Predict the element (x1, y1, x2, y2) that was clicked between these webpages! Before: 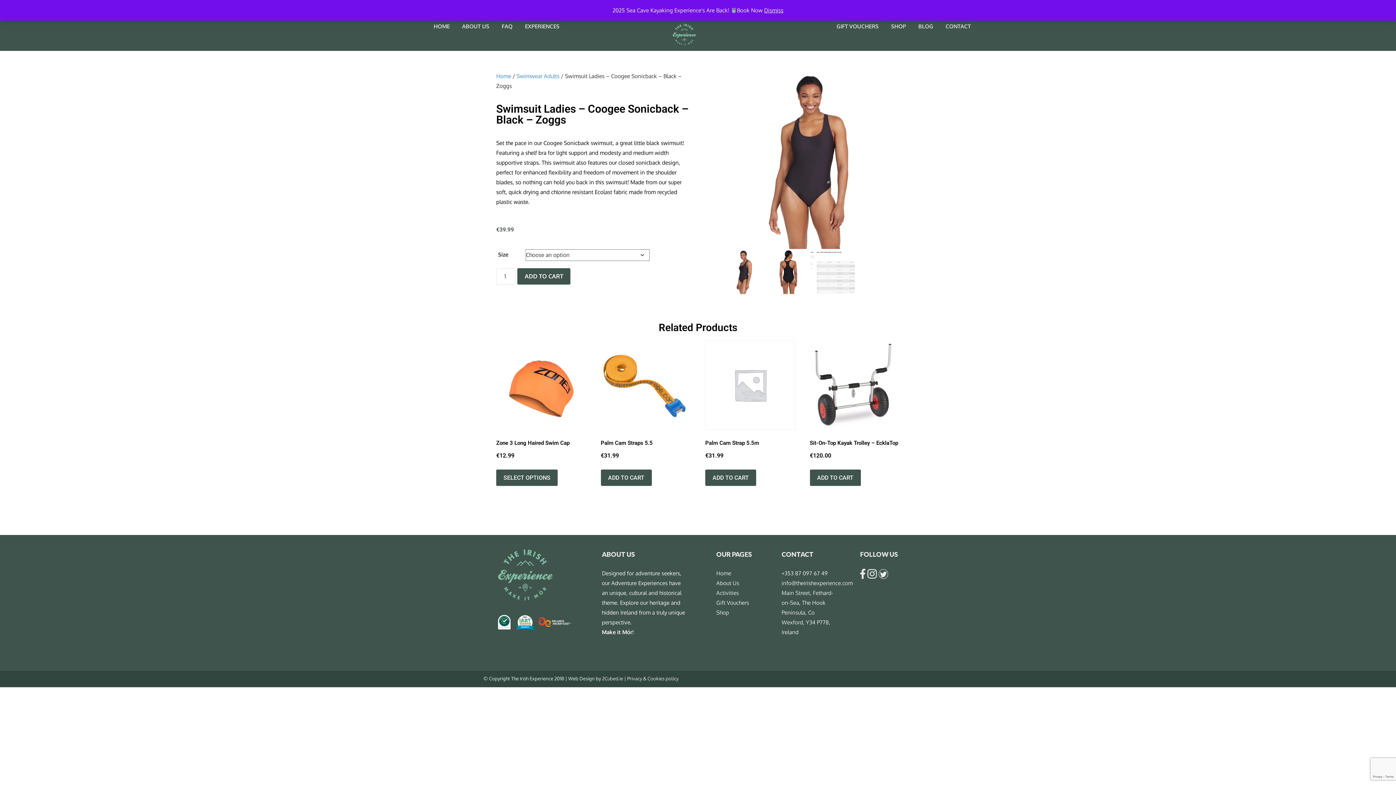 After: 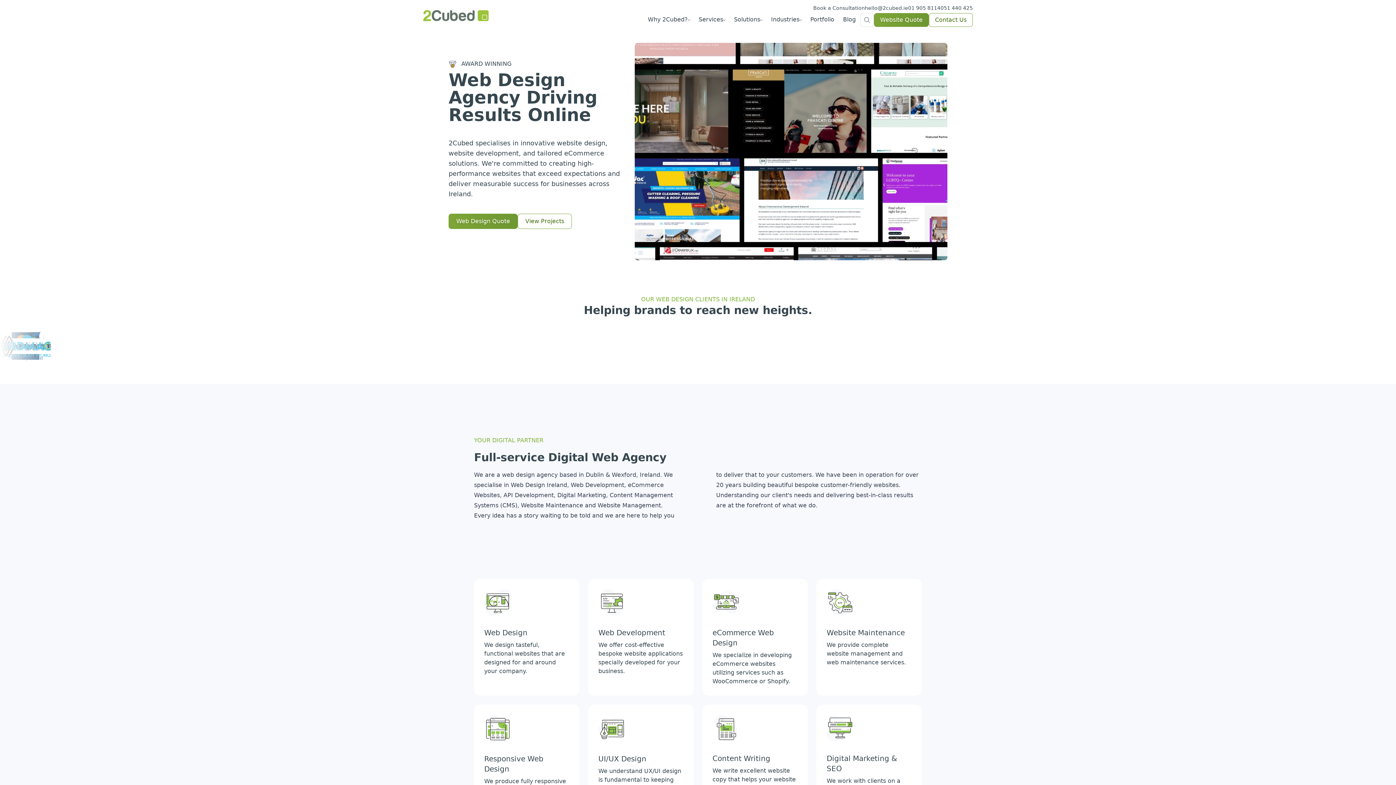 Action: bbox: (602, 676, 623, 682) label: 2Cubed.ie